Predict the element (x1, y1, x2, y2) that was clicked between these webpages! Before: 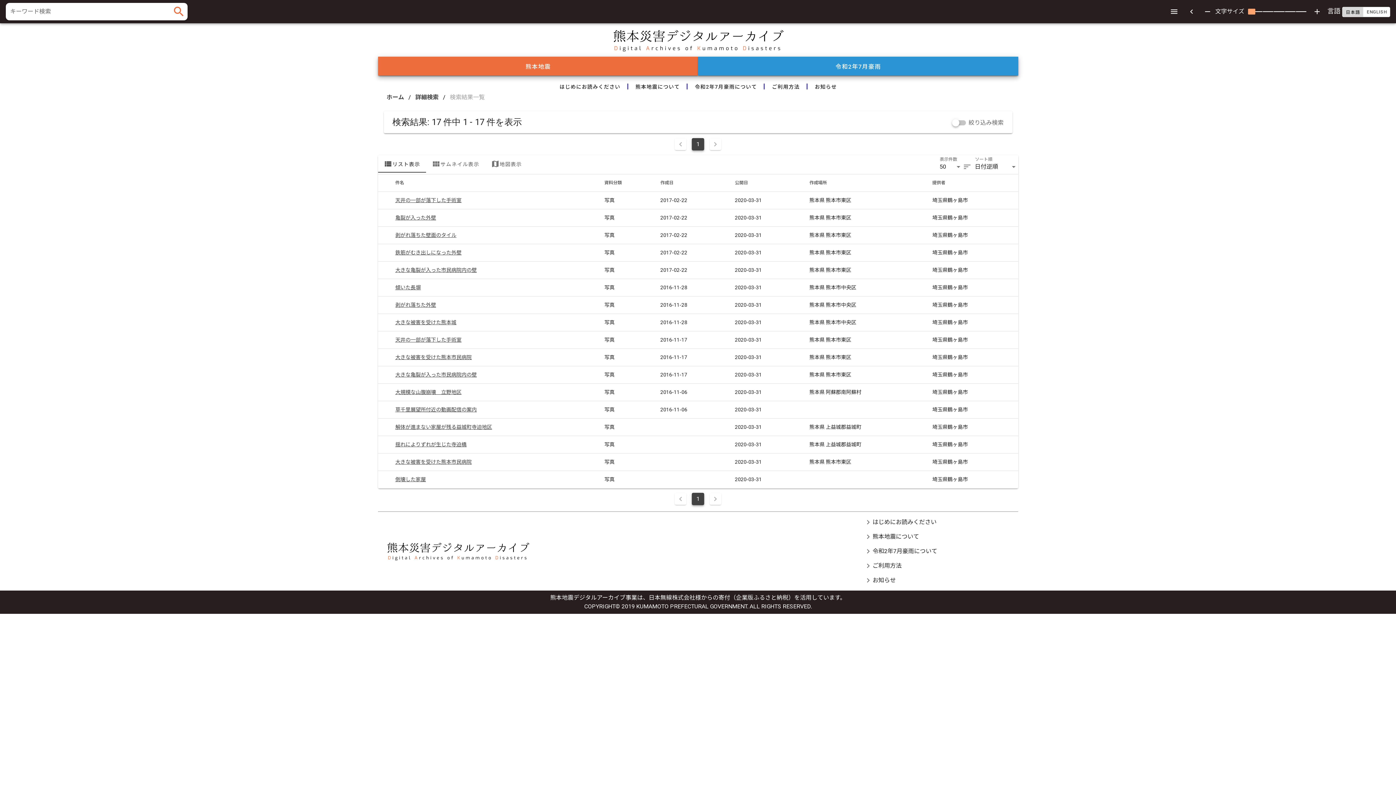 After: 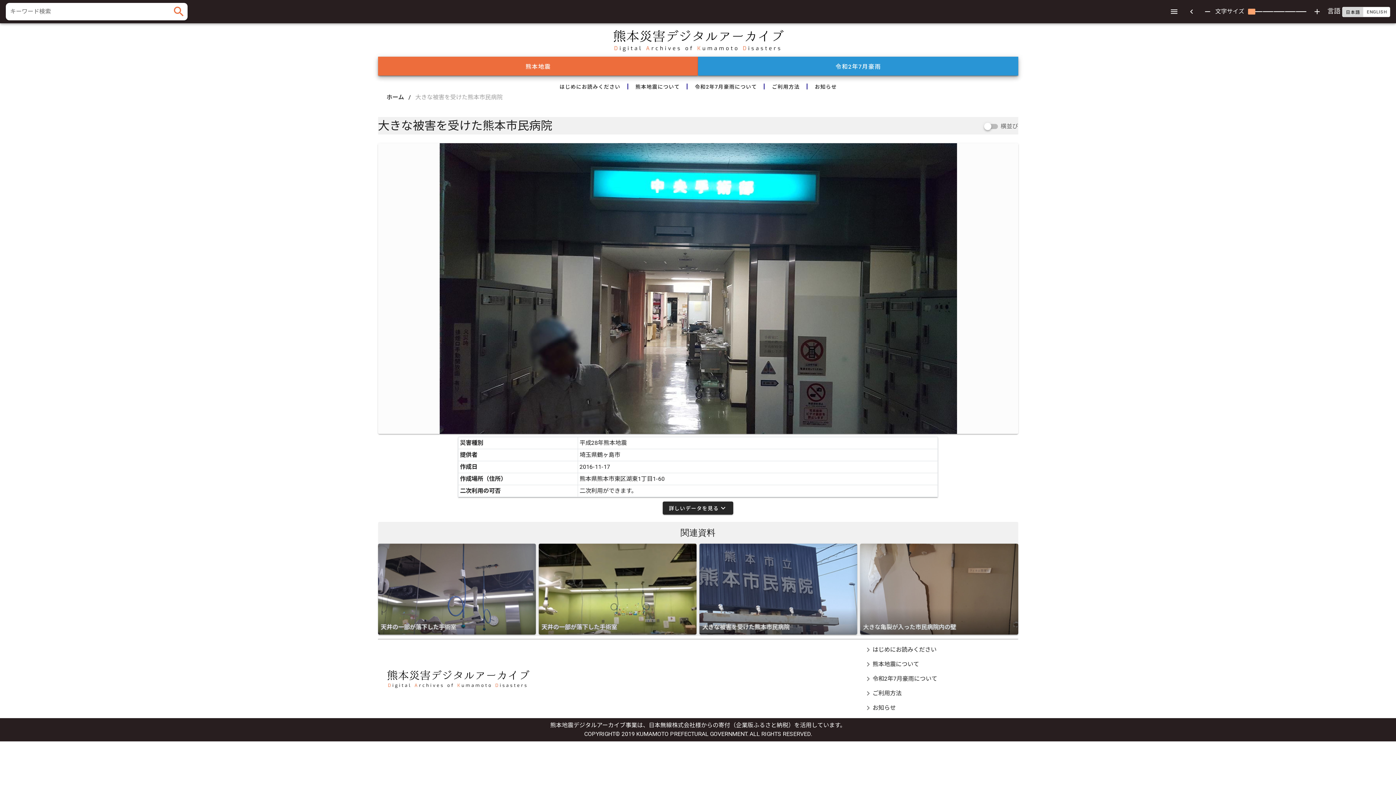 Action: bbox: (395, 354, 471, 360) label: 大きな被害を受けた熊本市民病院